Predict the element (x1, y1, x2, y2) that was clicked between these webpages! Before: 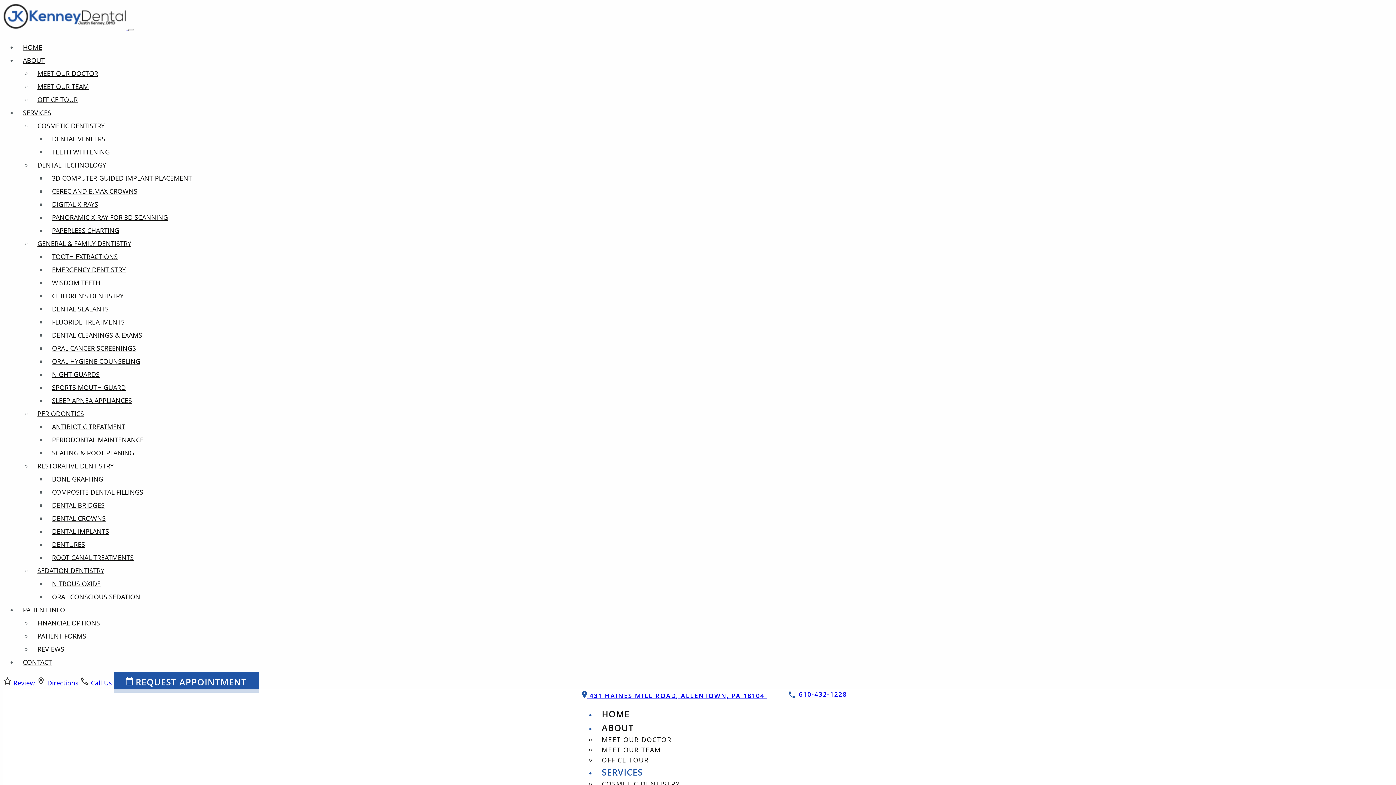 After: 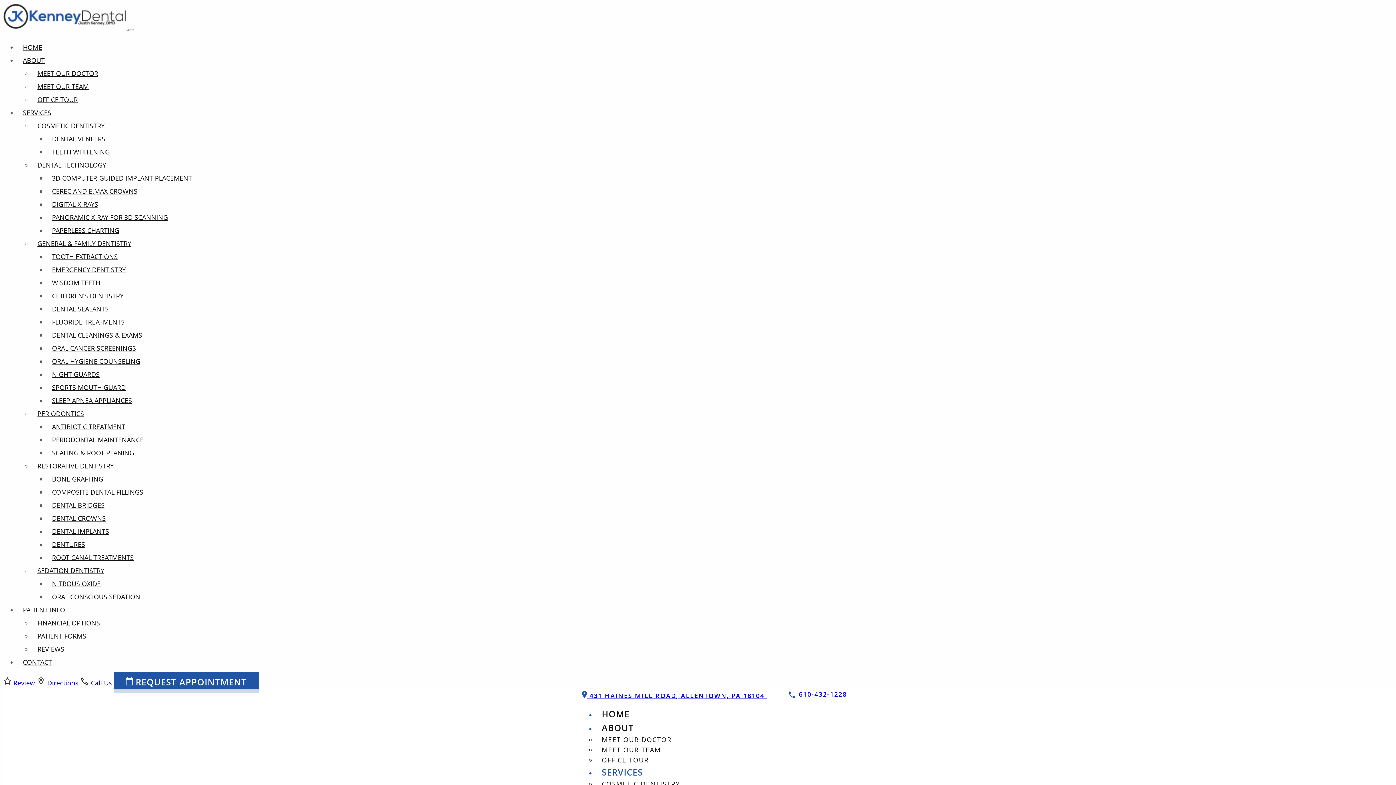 Action: bbox: (80, 678, 113, 687) label: Call our office